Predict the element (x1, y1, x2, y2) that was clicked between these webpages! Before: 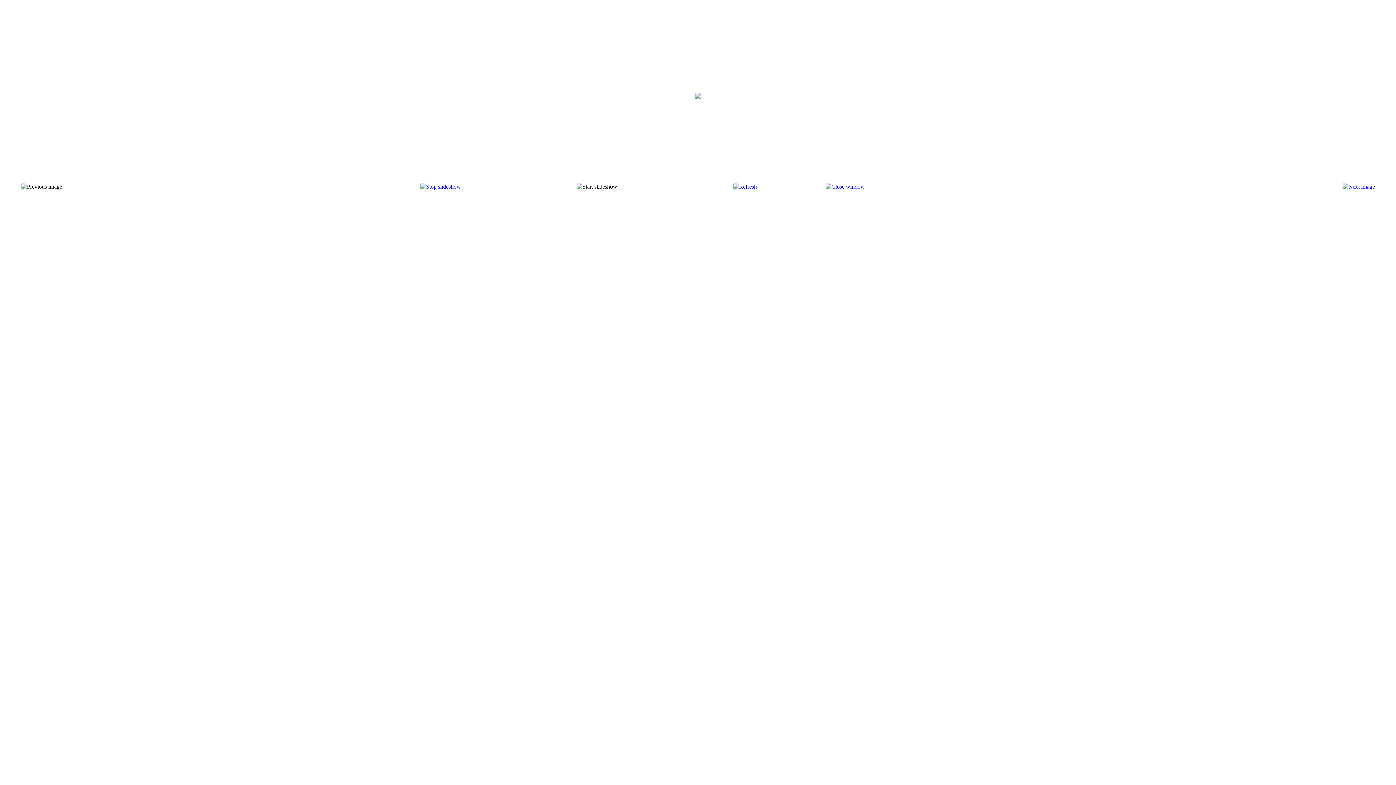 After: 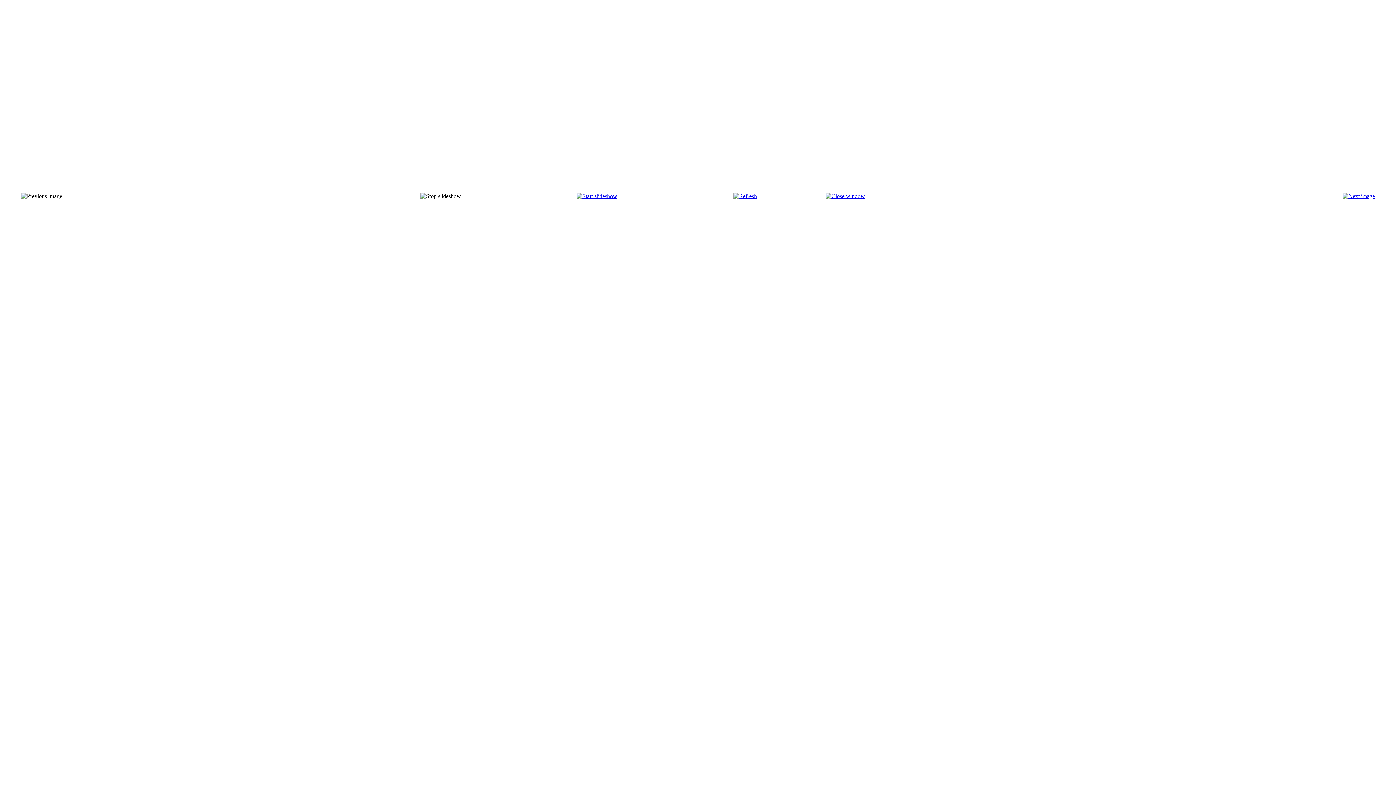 Action: bbox: (733, 183, 757, 189)